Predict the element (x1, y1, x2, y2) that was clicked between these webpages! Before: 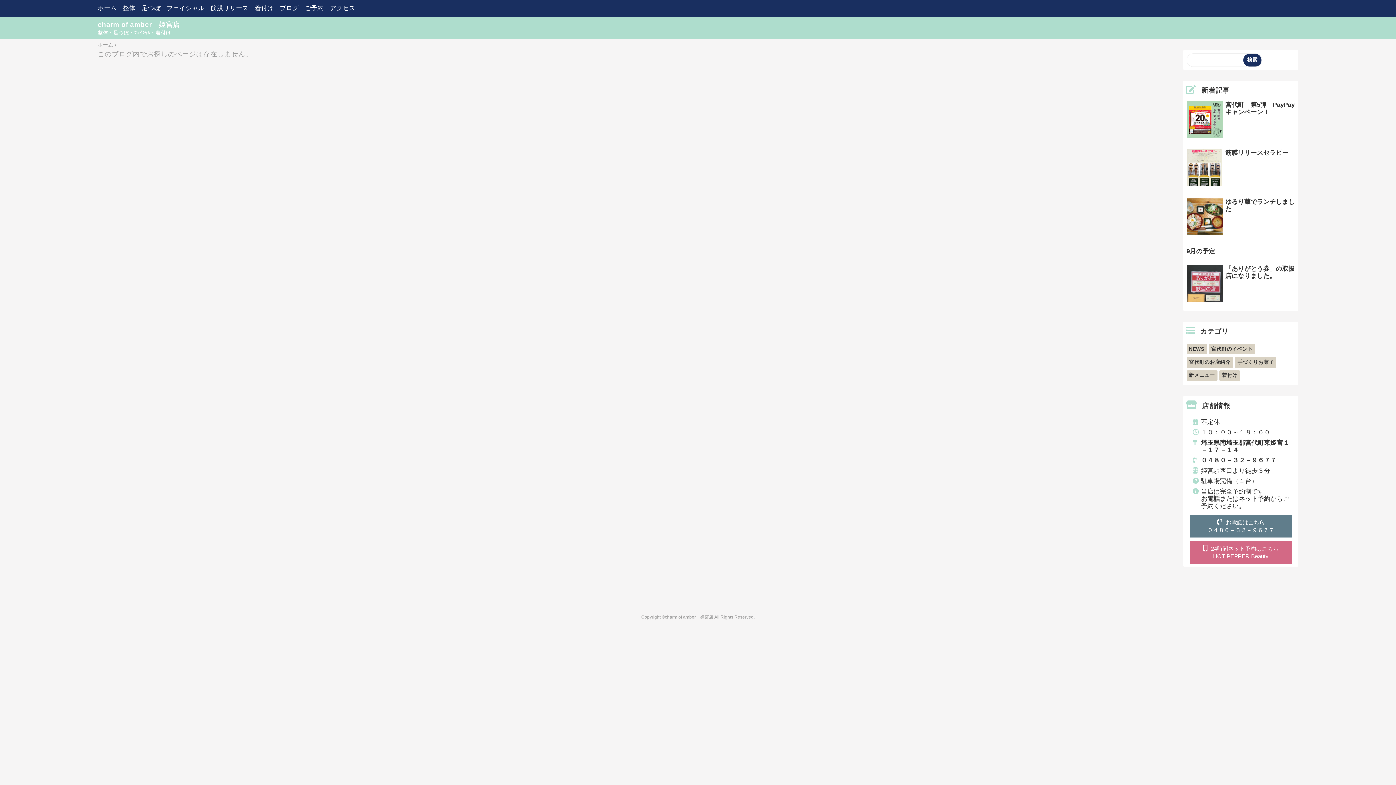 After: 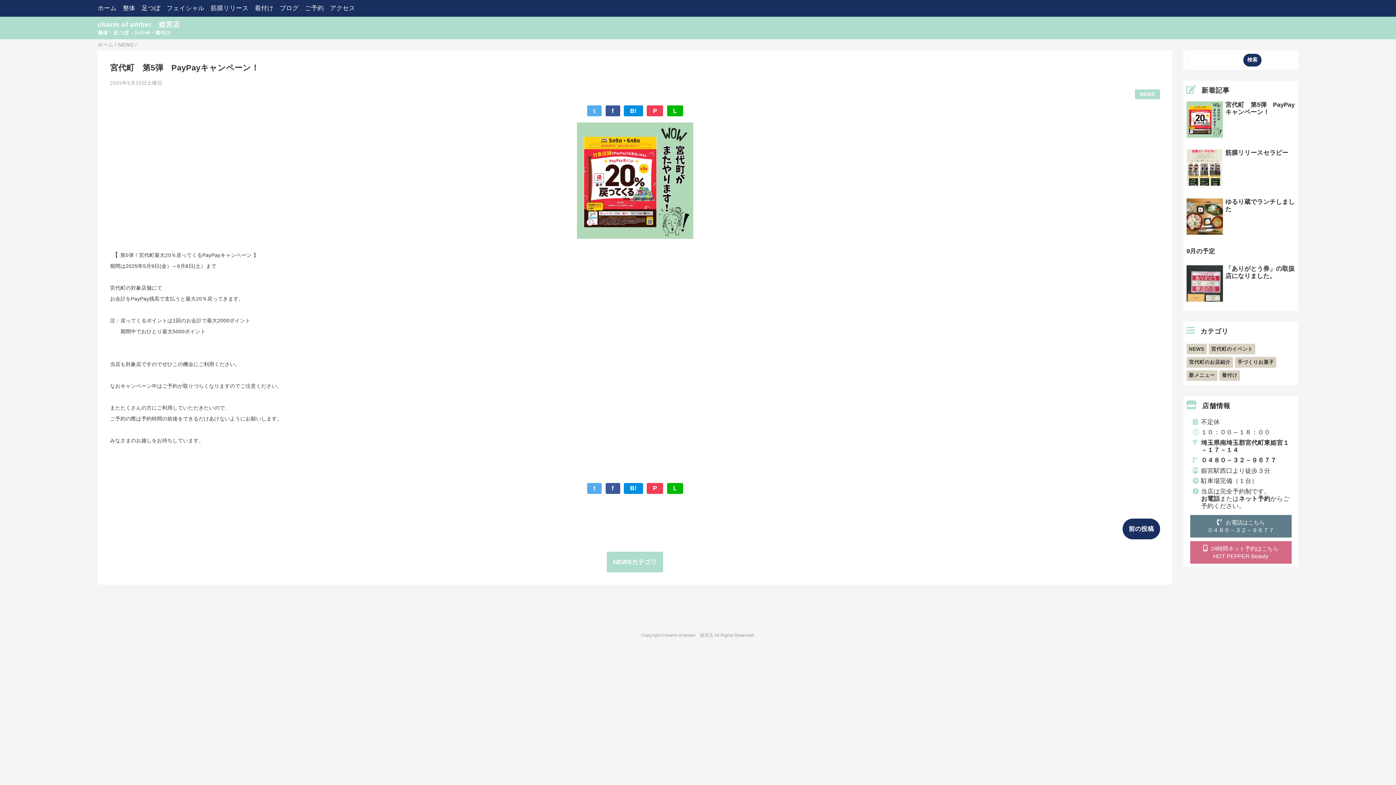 Action: bbox: (1186, 101, 1223, 137)